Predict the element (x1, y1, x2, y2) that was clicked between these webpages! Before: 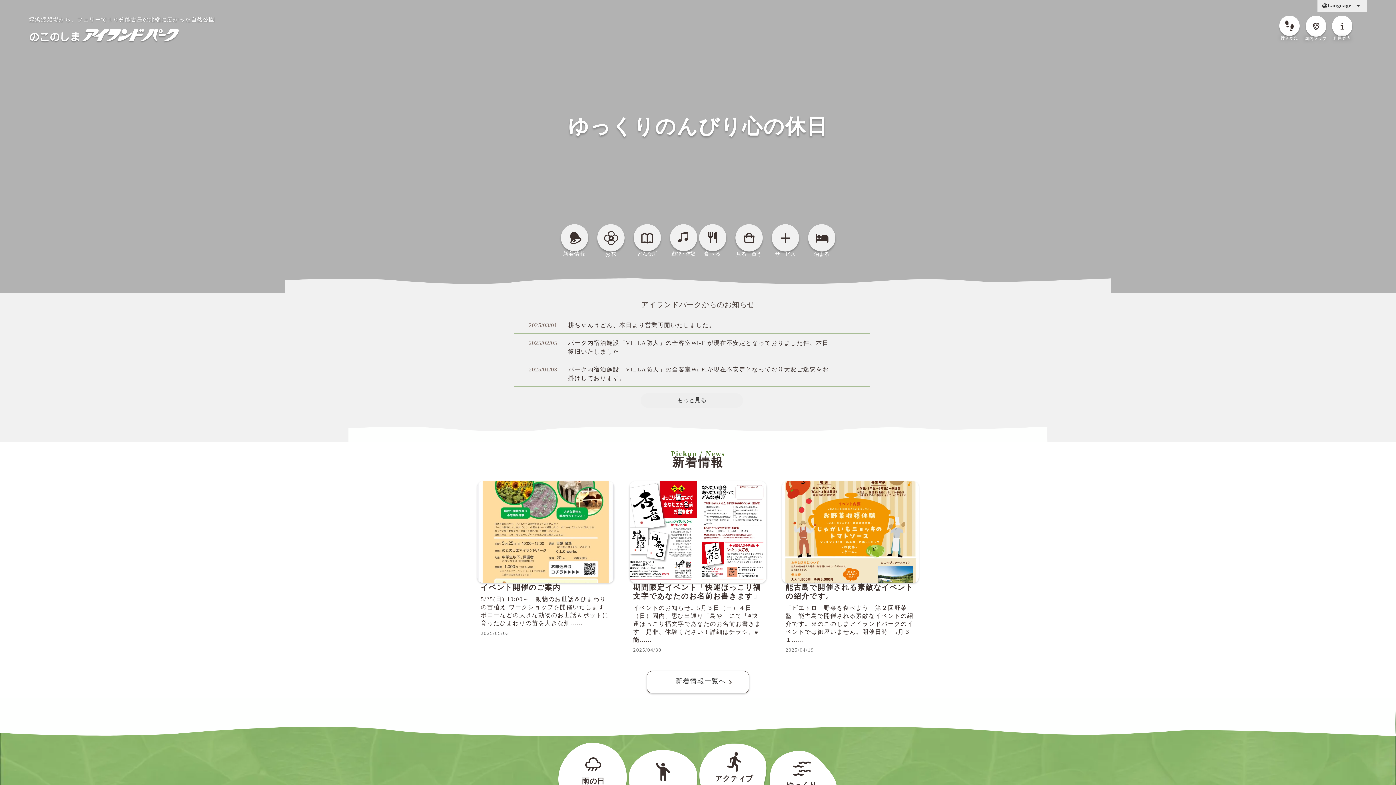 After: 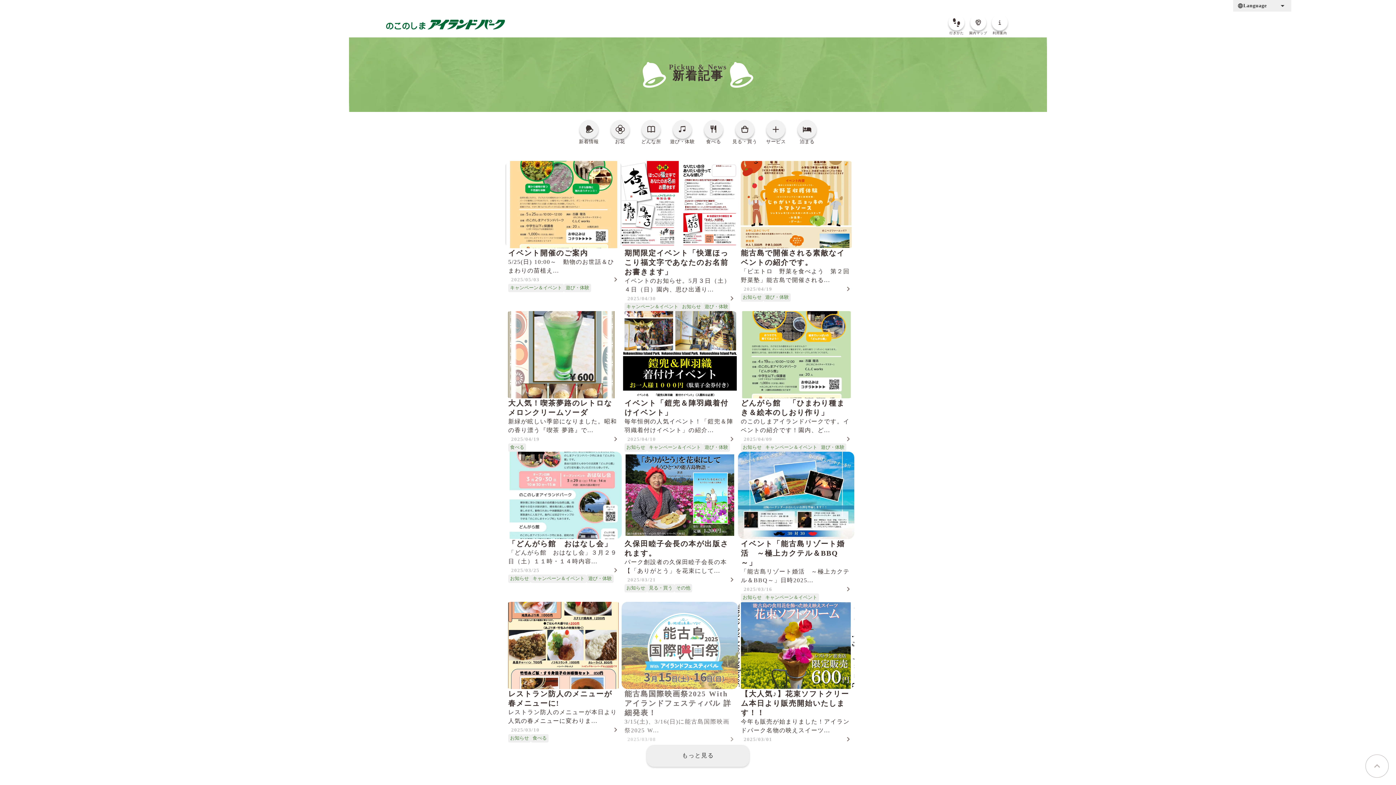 Action: bbox: (626, 408, 691, 429) label: 新着情報一覧へ